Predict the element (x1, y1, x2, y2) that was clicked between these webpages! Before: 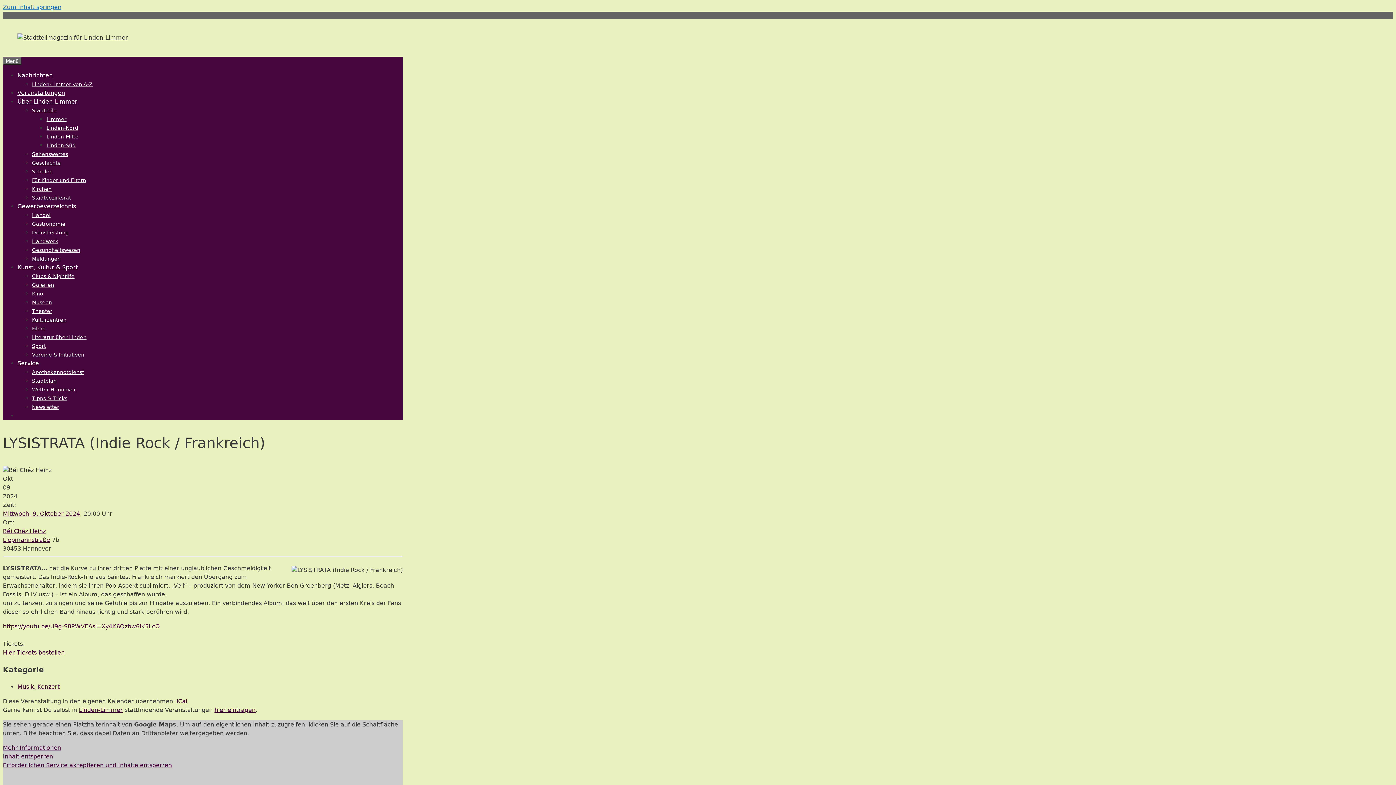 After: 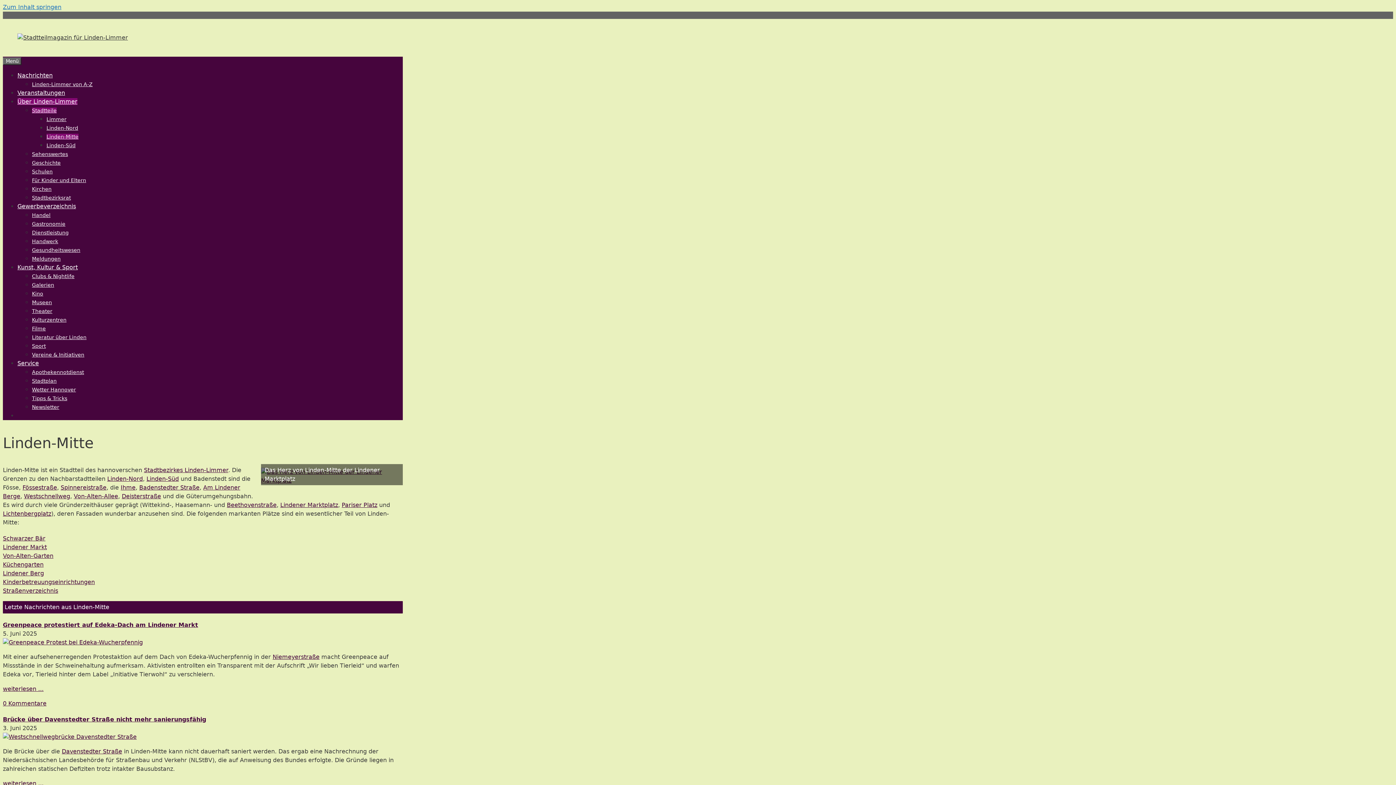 Action: label: Linden-Mitte bbox: (46, 133, 78, 139)